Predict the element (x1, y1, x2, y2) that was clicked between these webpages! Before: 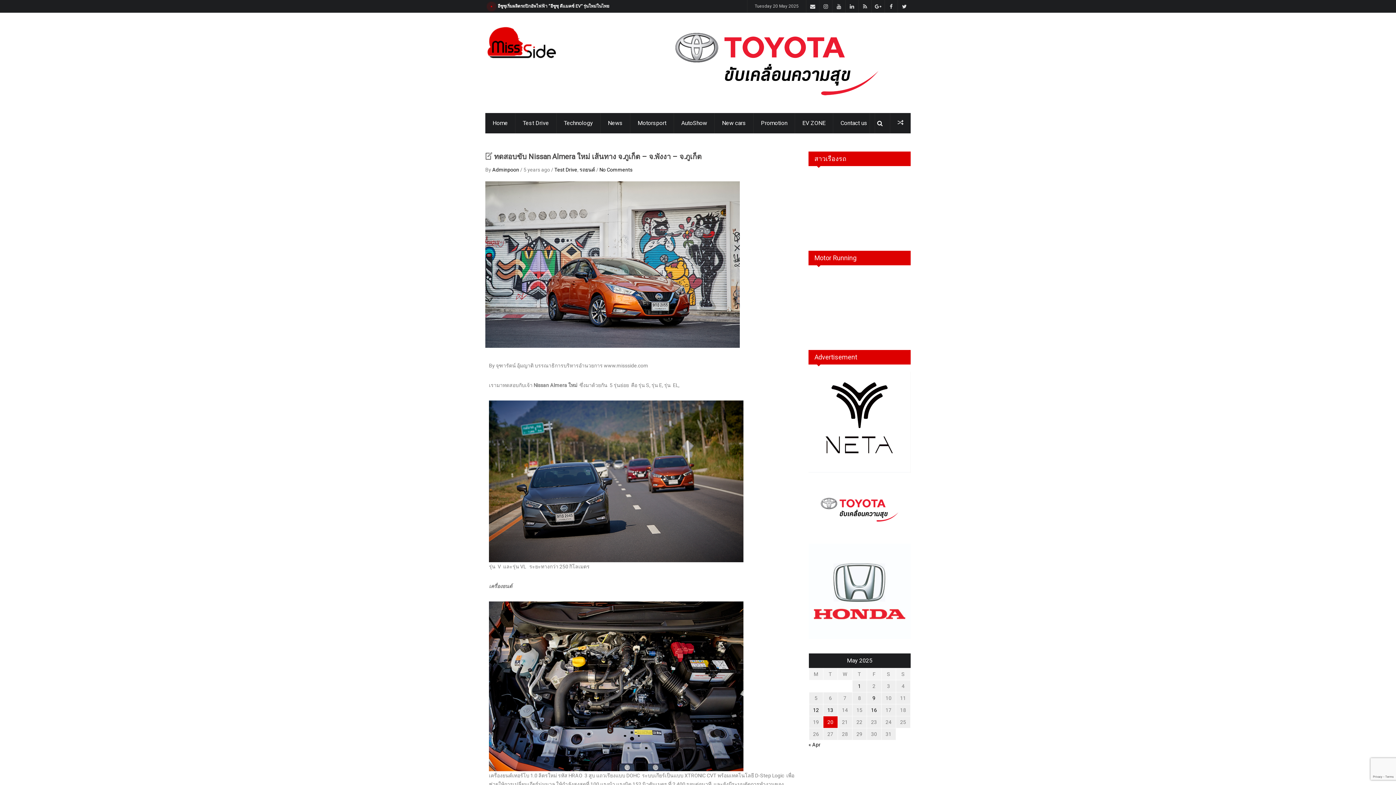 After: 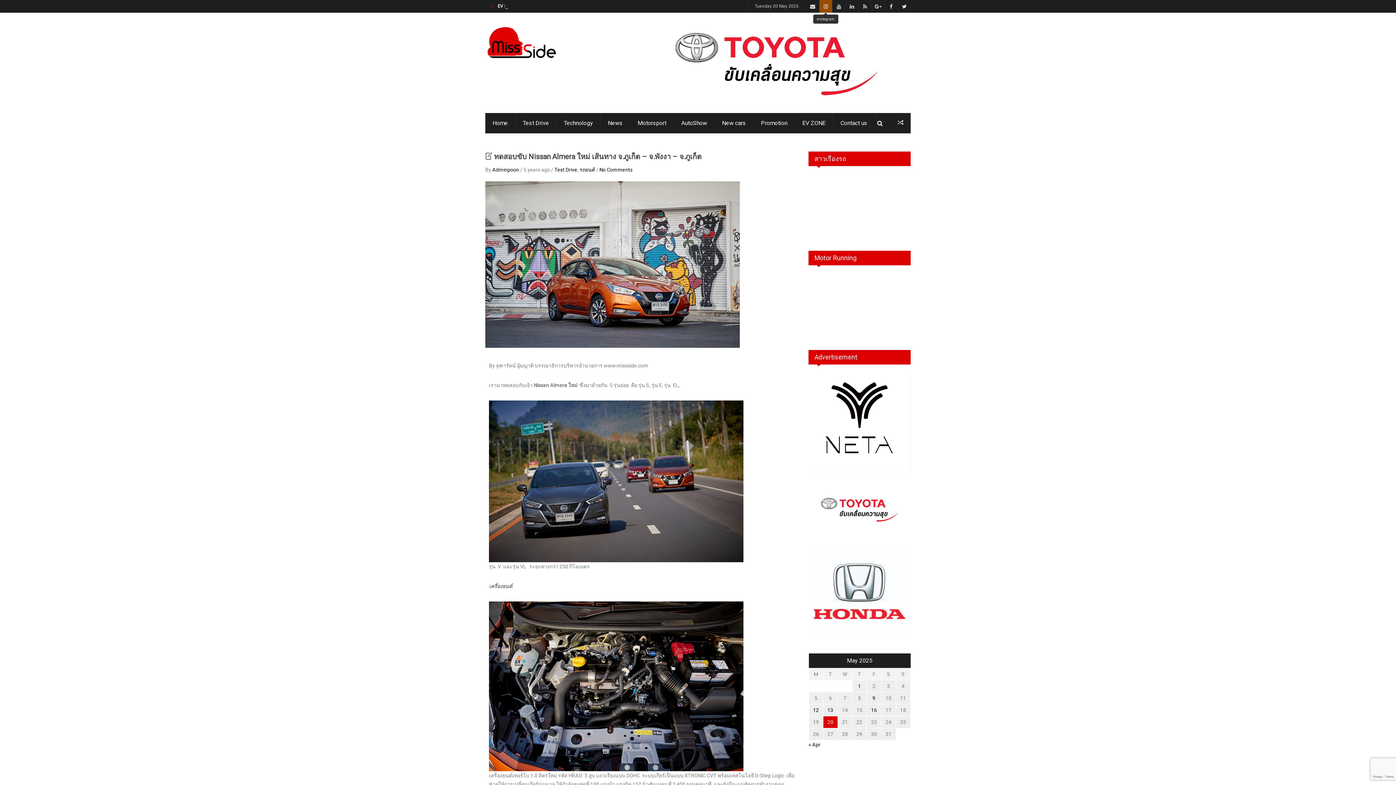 Action: bbox: (819, 0, 832, 12)